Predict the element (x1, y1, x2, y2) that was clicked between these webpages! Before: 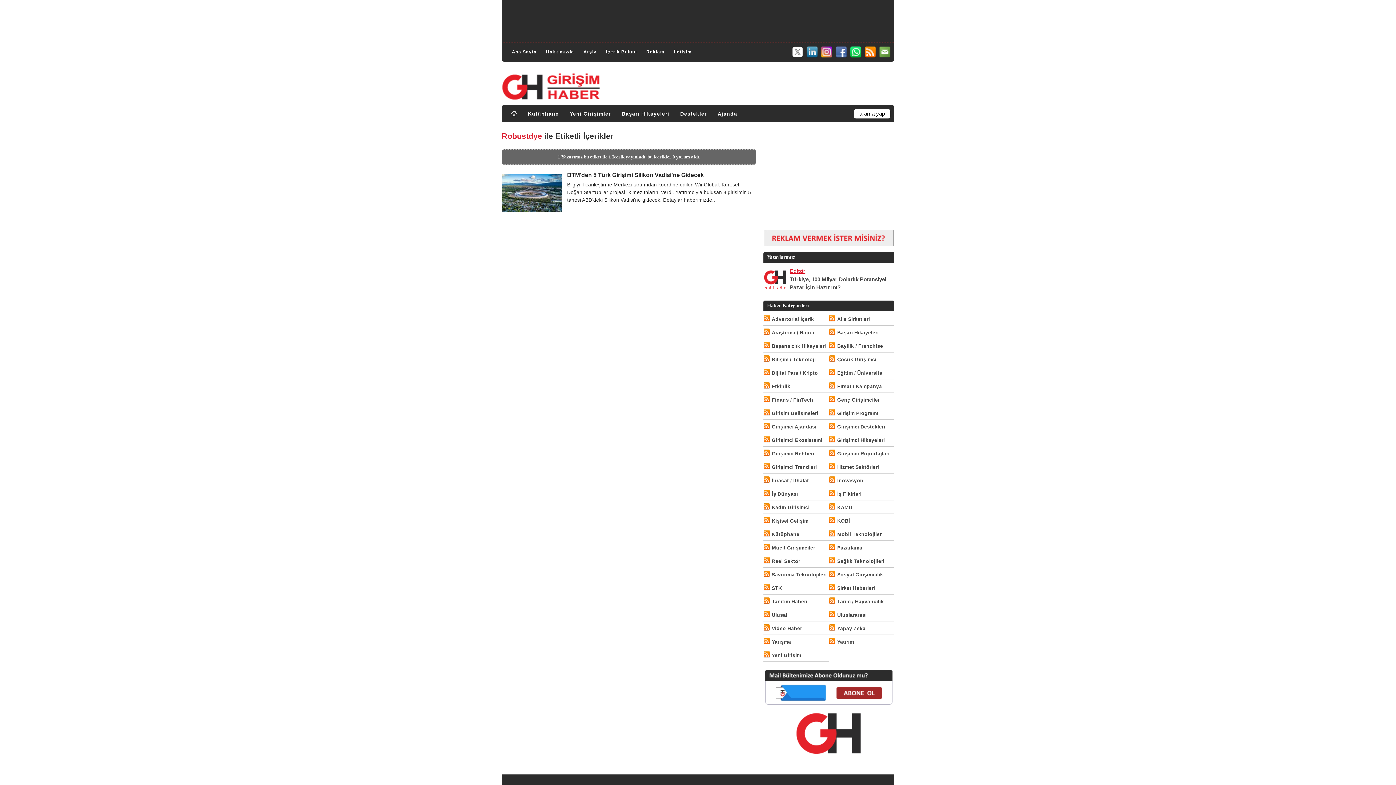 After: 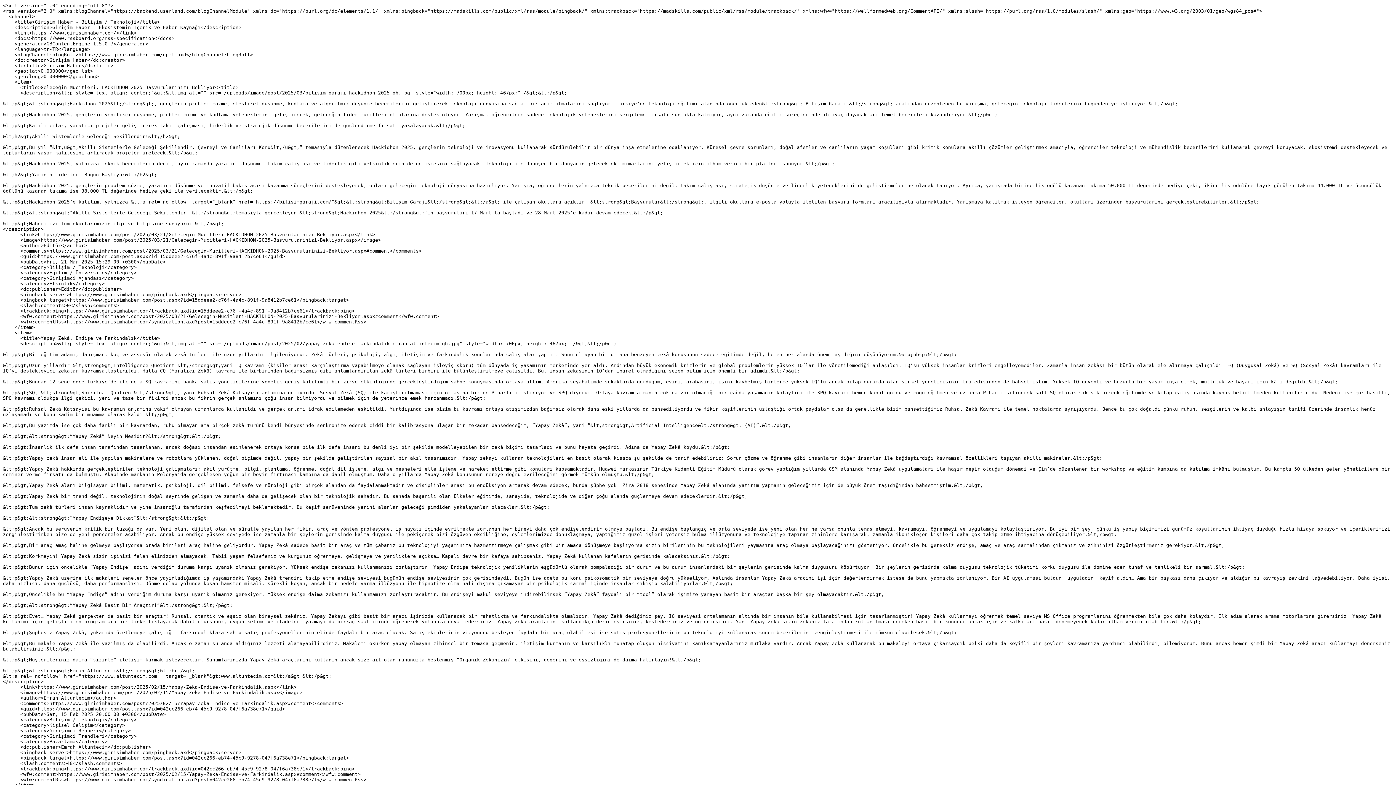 Action: bbox: (763, 355, 772, 362)